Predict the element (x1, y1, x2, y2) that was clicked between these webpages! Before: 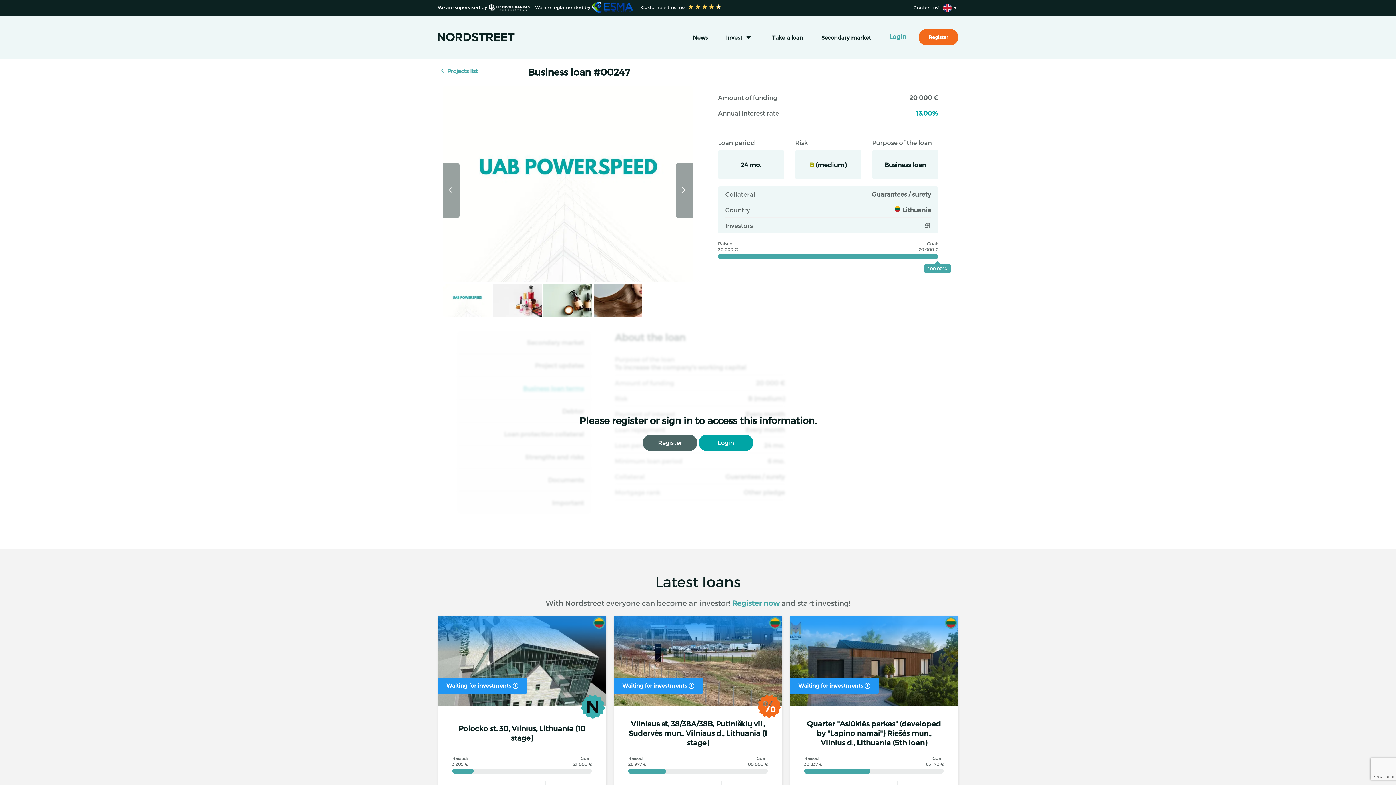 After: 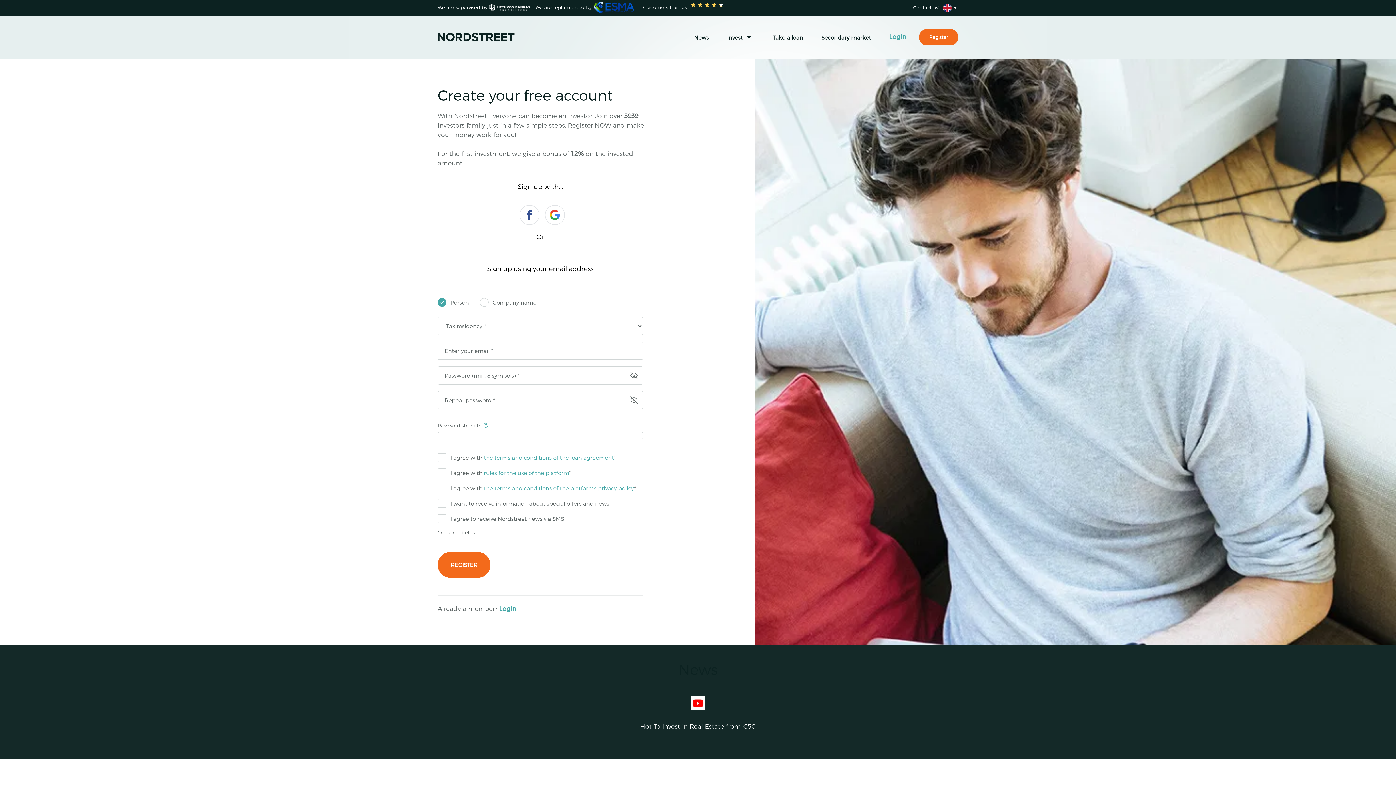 Action: label: Register bbox: (918, 32, 958, 40)